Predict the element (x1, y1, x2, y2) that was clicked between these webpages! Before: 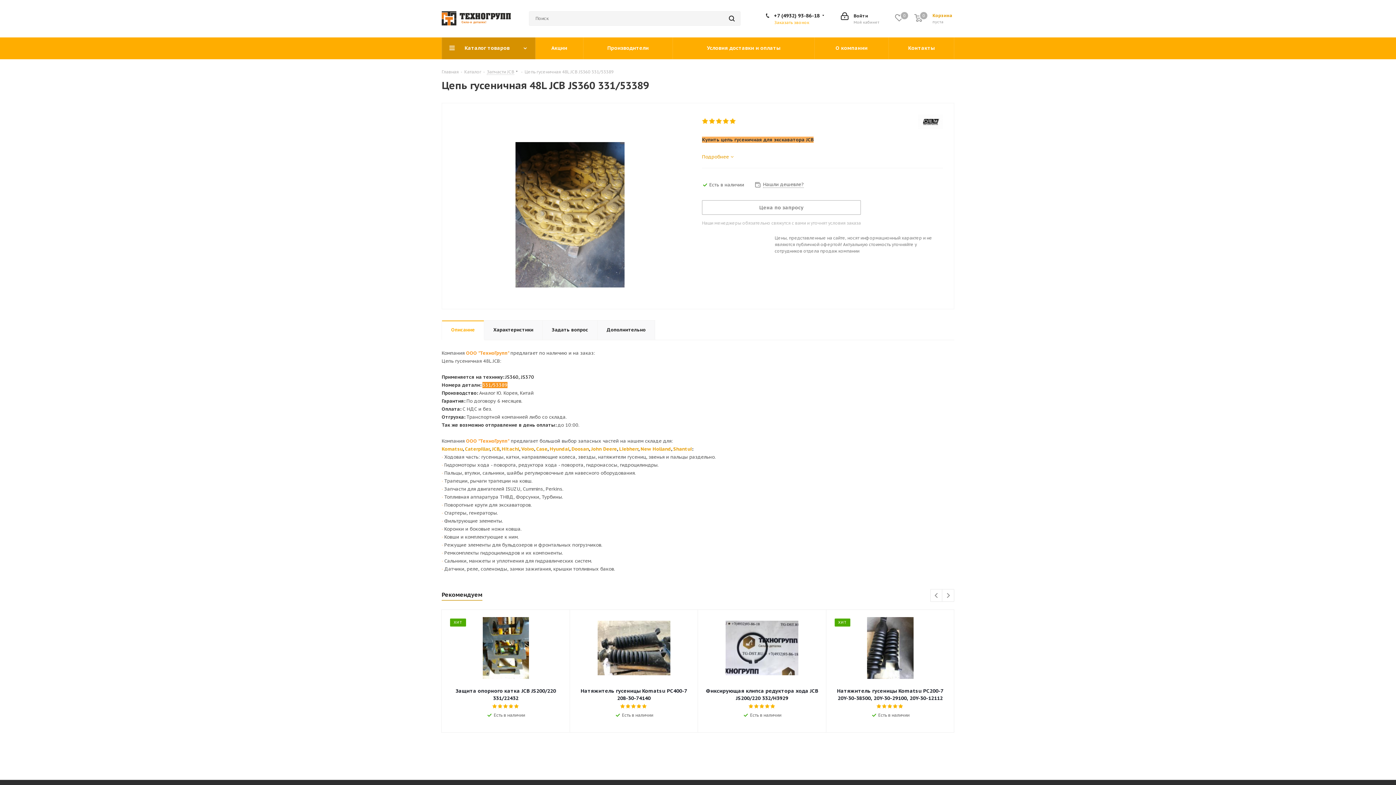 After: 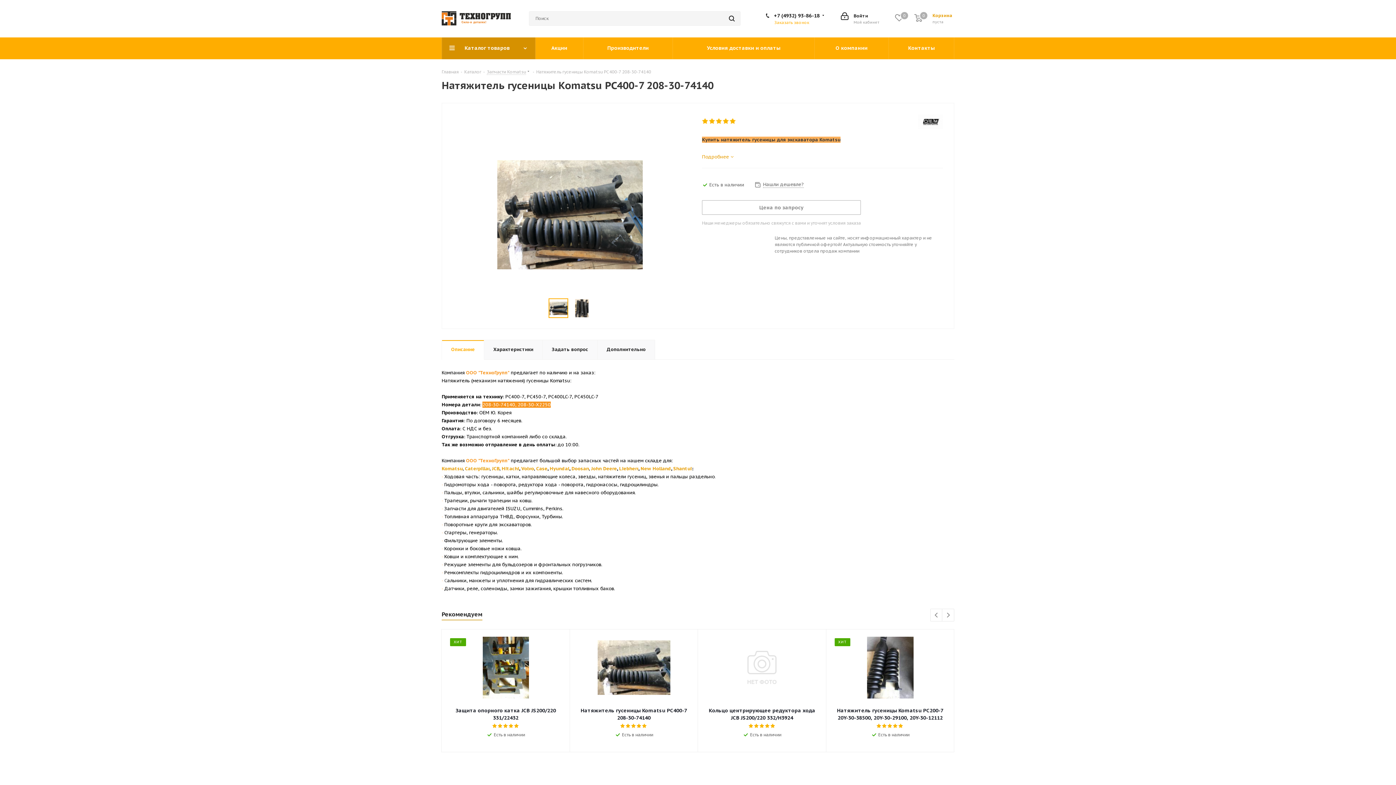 Action: bbox: (577, 617, 690, 679)